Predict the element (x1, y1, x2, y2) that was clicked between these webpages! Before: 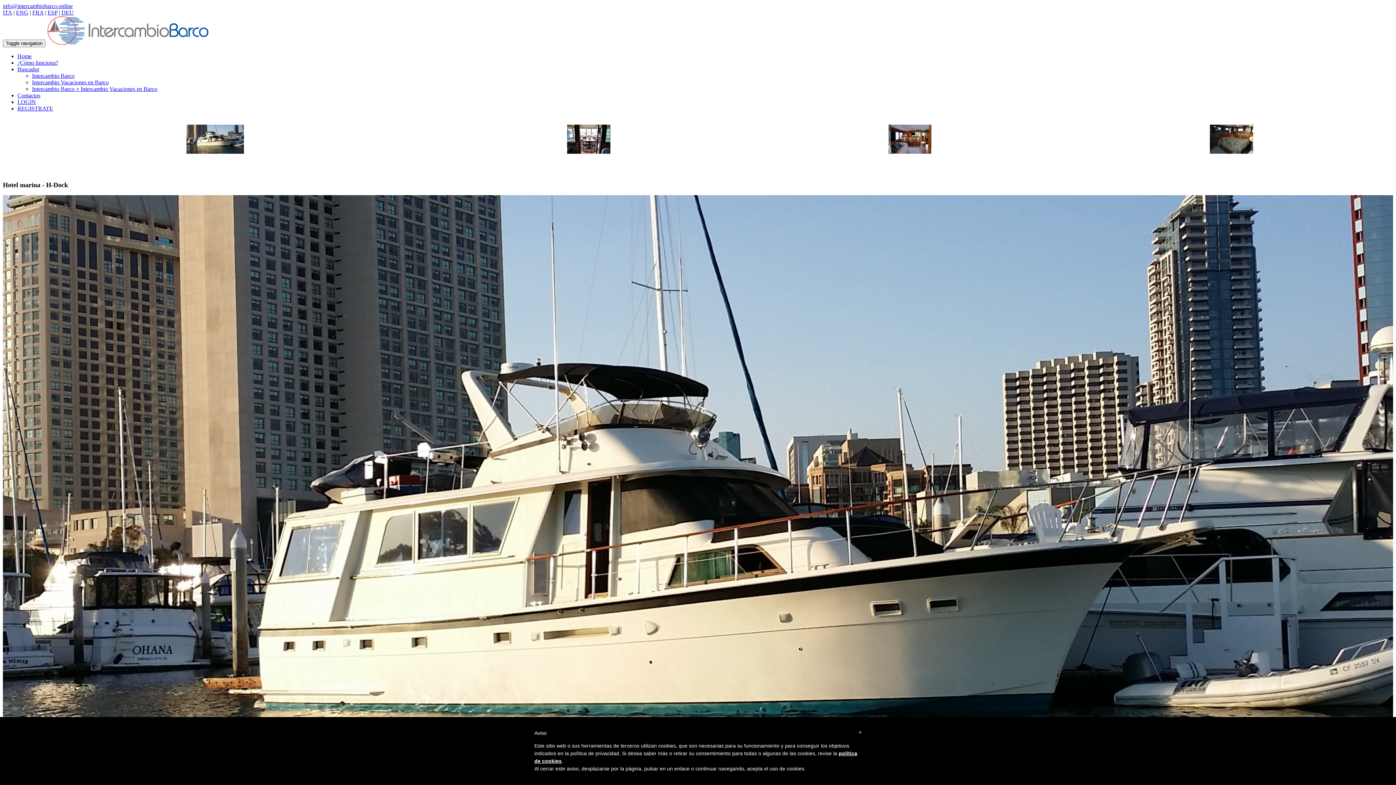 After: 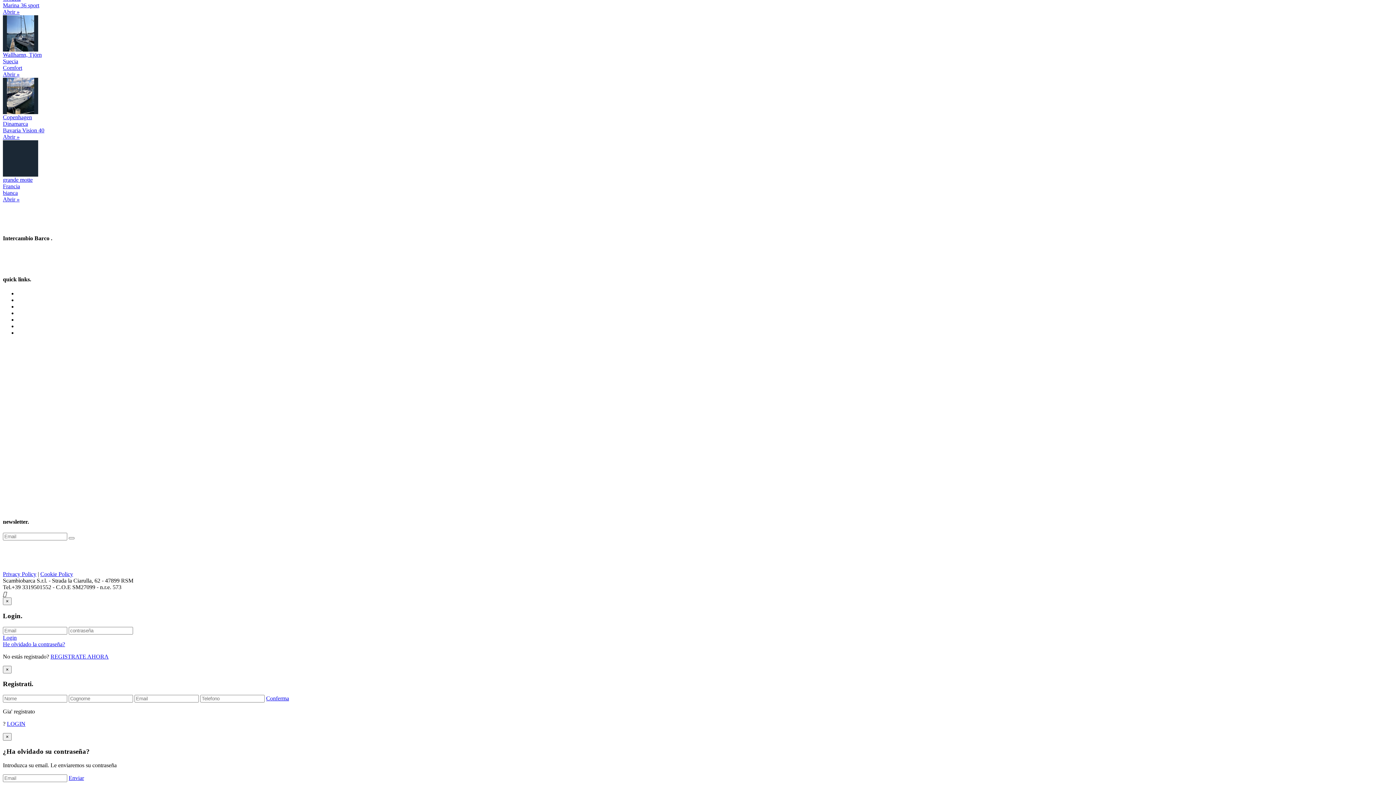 Action: bbox: (17, 98, 36, 105) label: LOGIN